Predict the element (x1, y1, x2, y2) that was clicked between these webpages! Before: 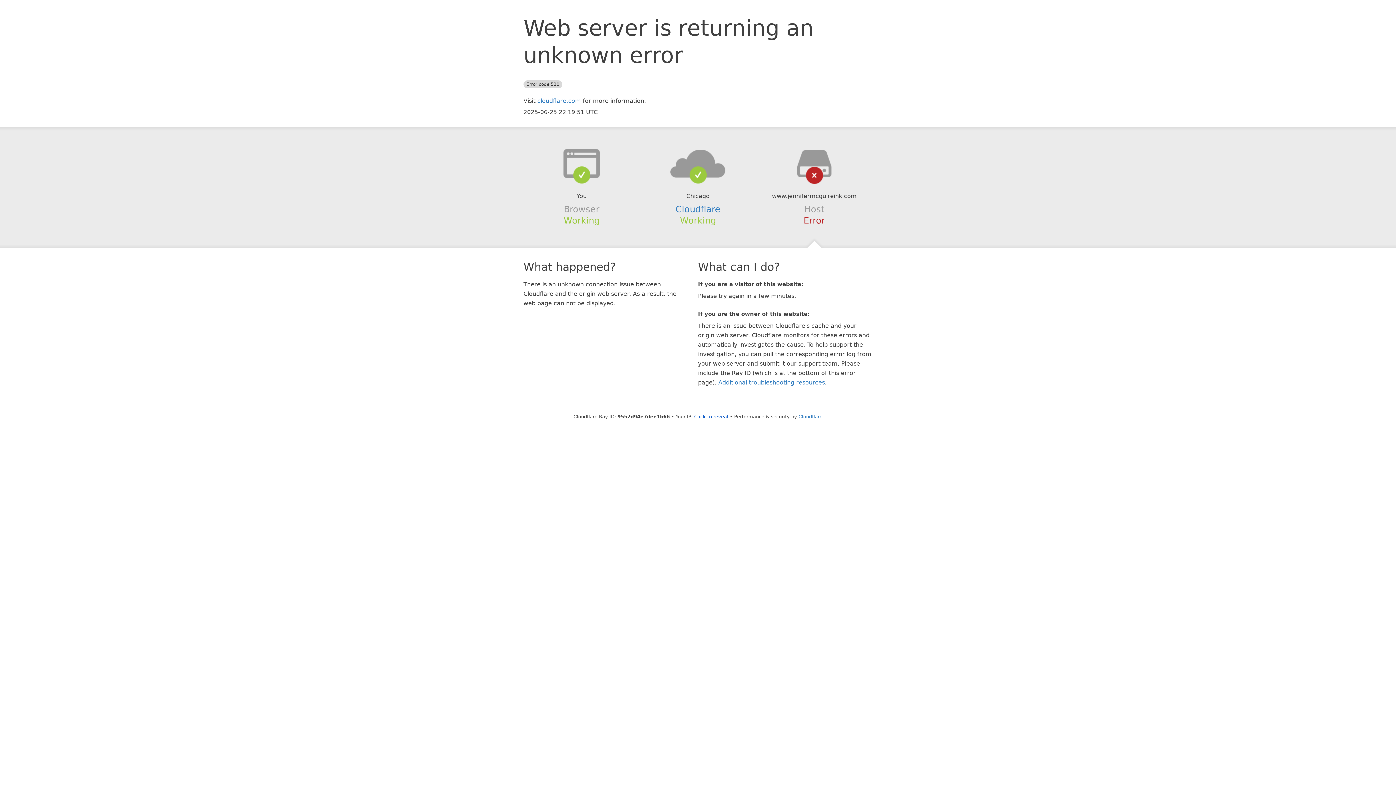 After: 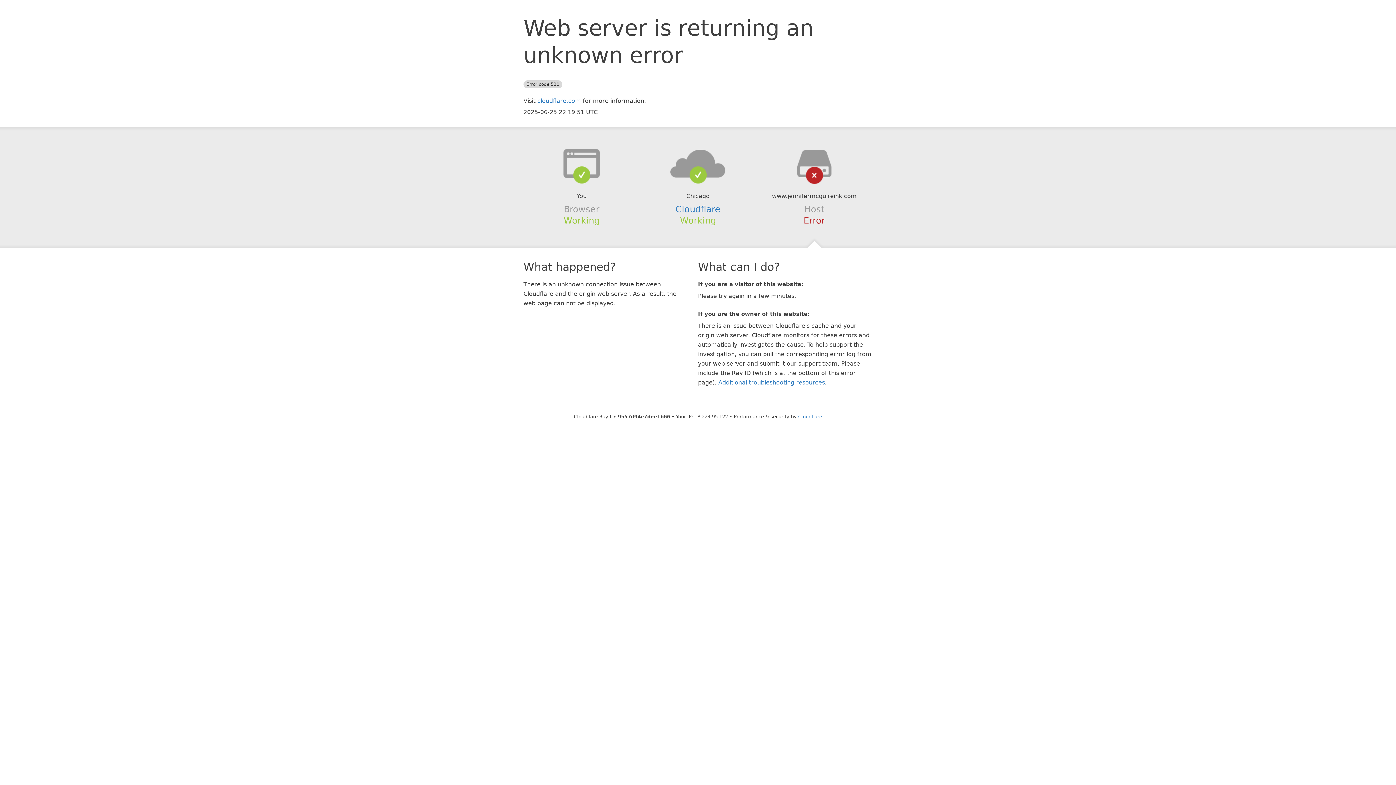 Action: bbox: (694, 414, 728, 419) label: Click to reveal